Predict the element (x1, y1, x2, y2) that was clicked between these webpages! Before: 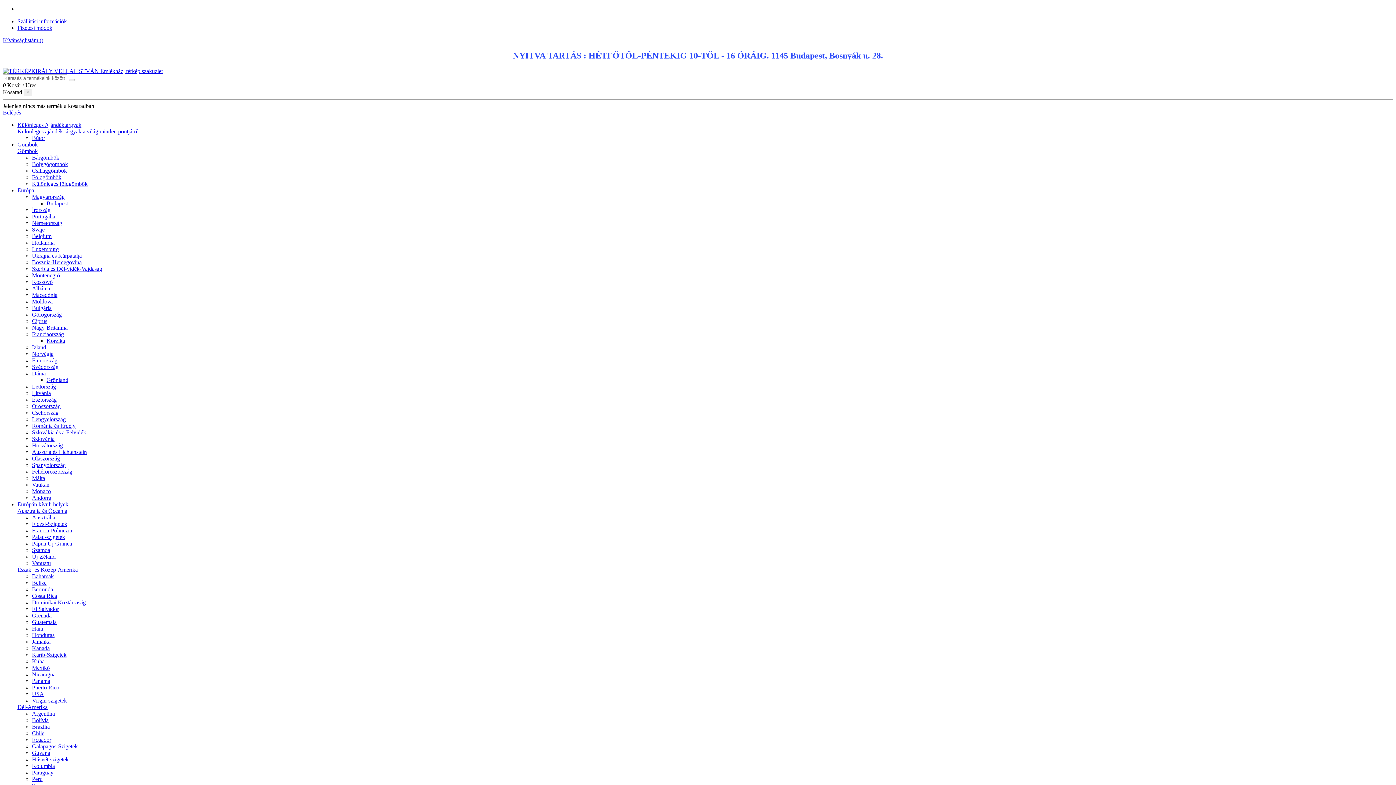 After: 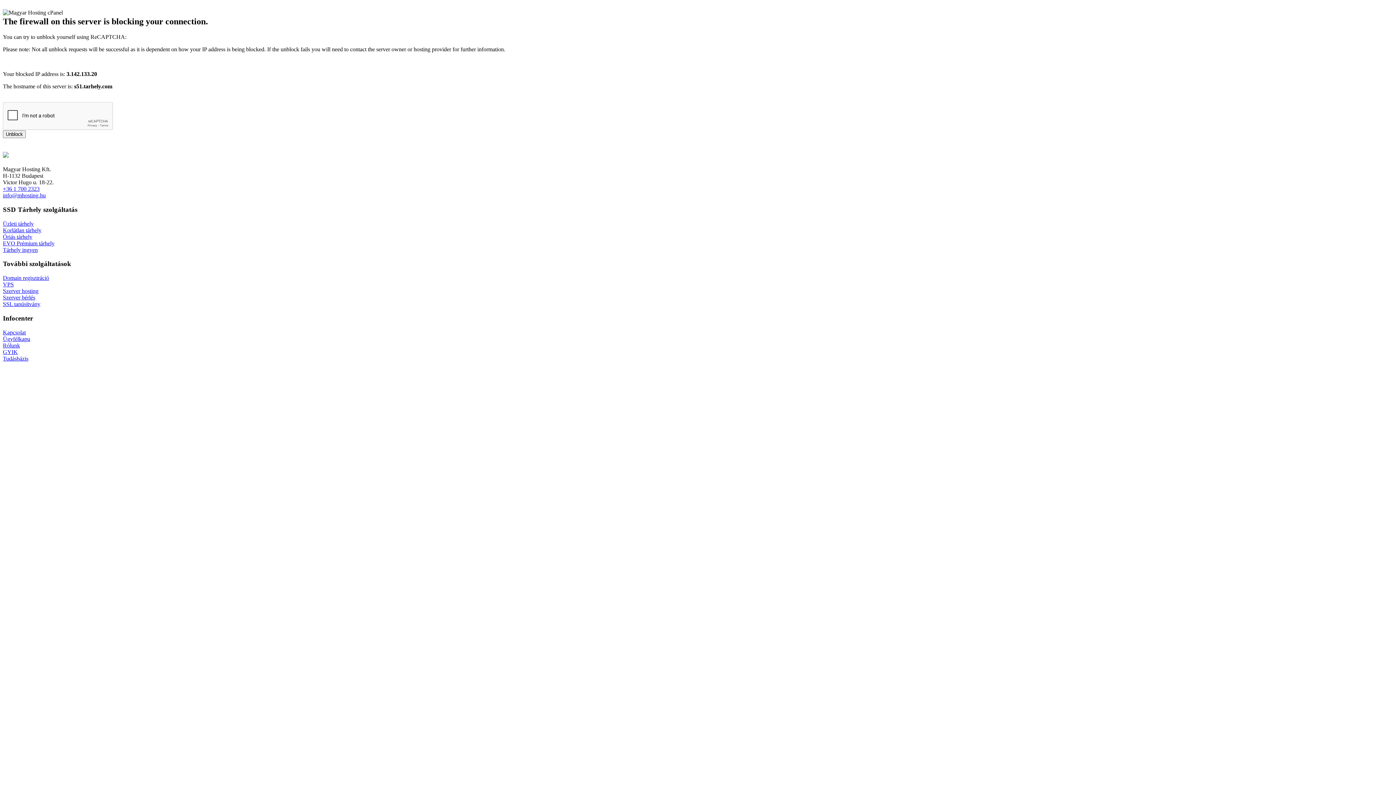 Action: bbox: (32, 272, 60, 278) label: Montenegró